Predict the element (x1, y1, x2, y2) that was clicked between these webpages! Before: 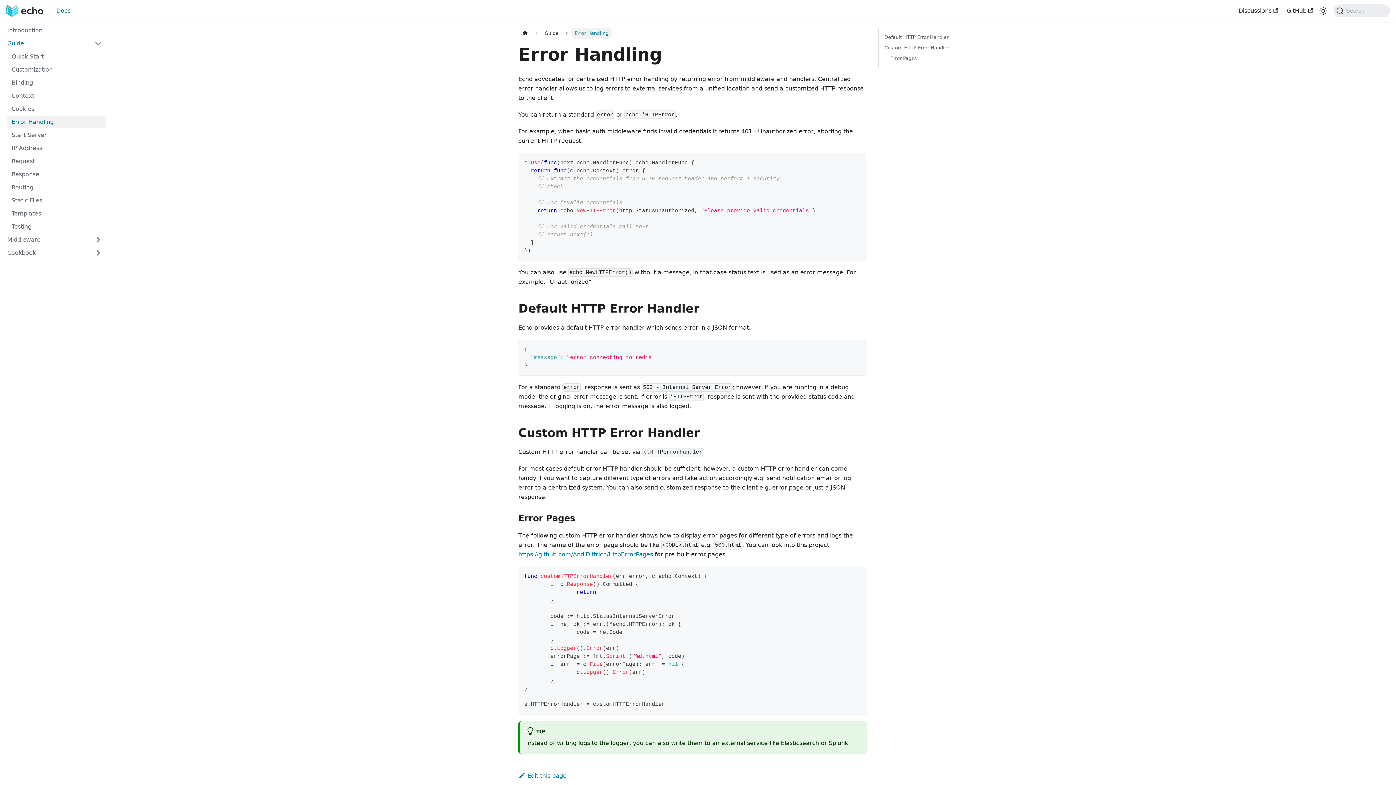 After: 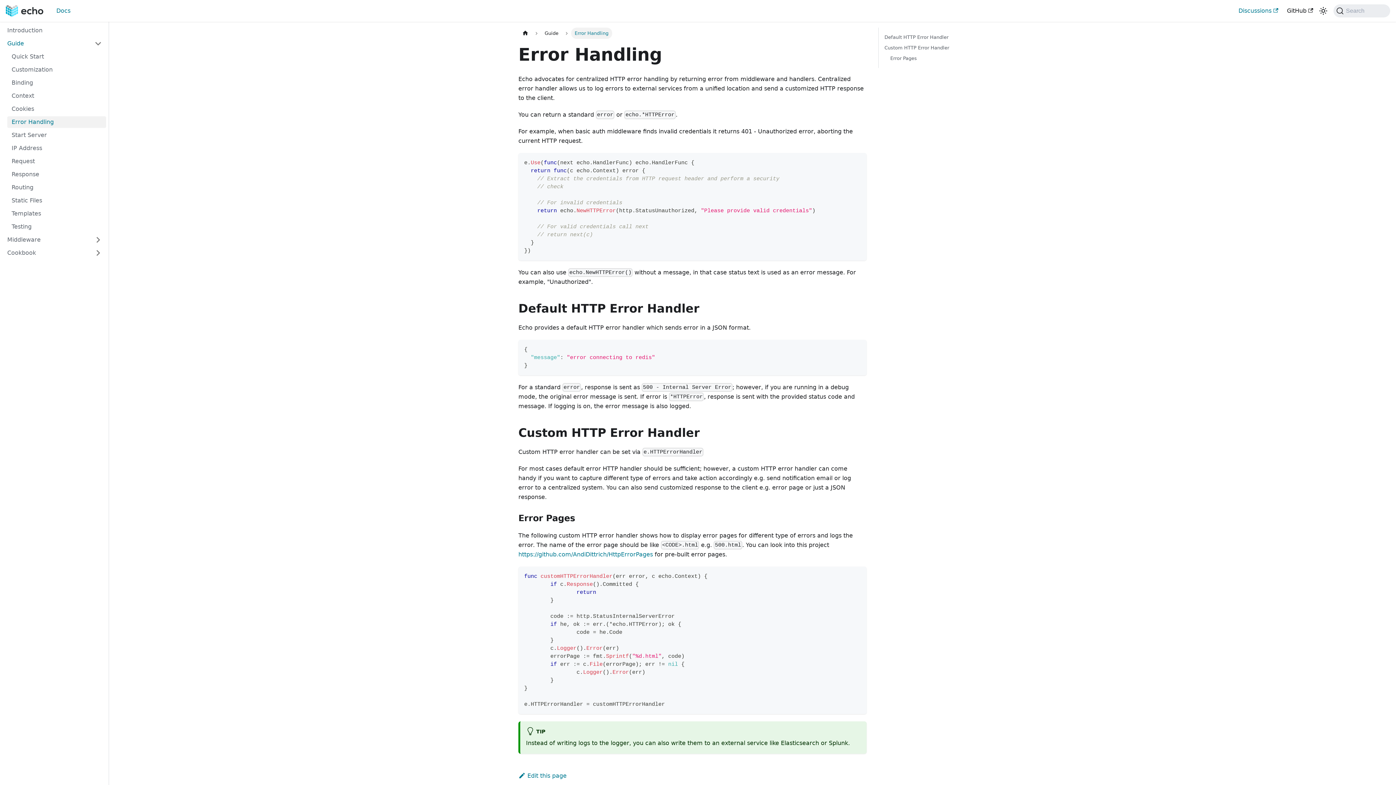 Action: bbox: (1234, 4, 1282, 17) label: Discussions